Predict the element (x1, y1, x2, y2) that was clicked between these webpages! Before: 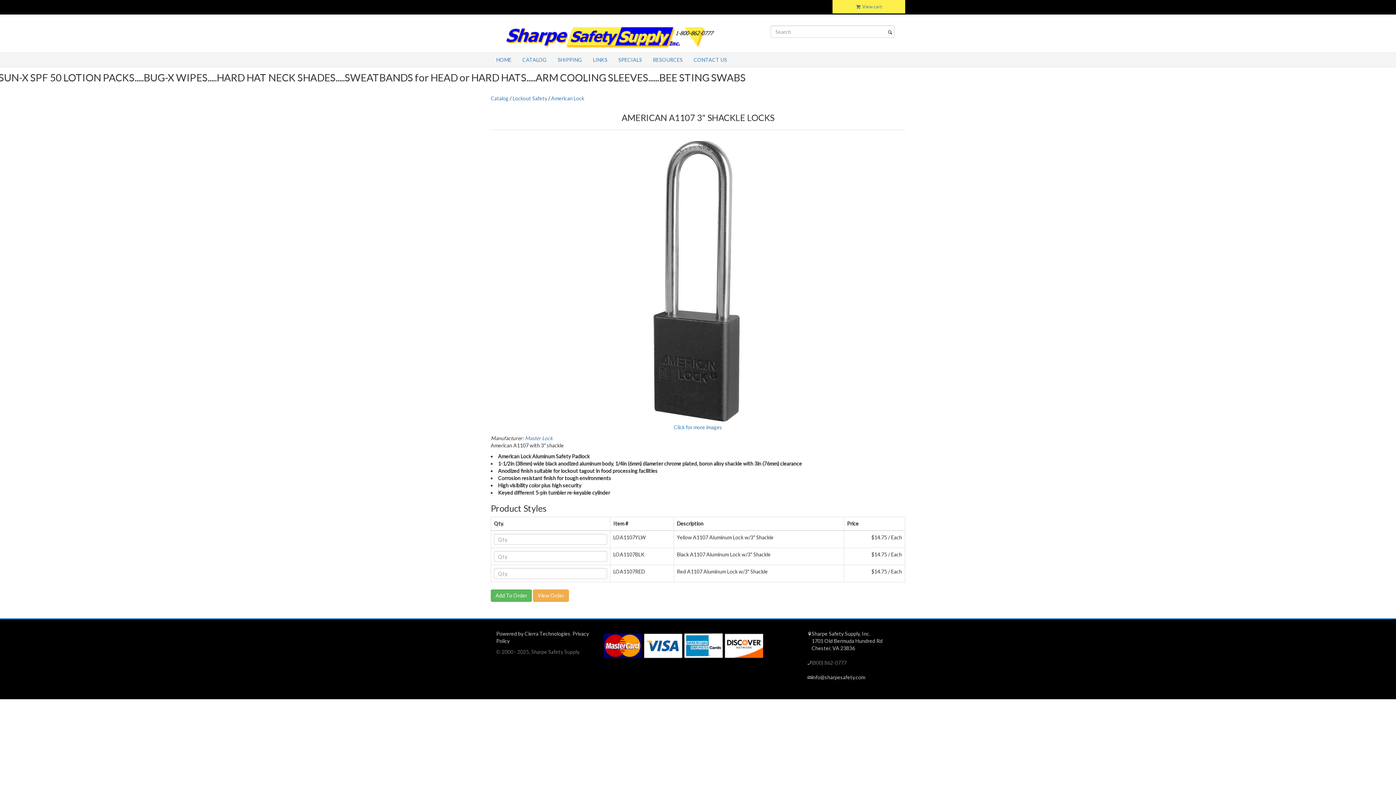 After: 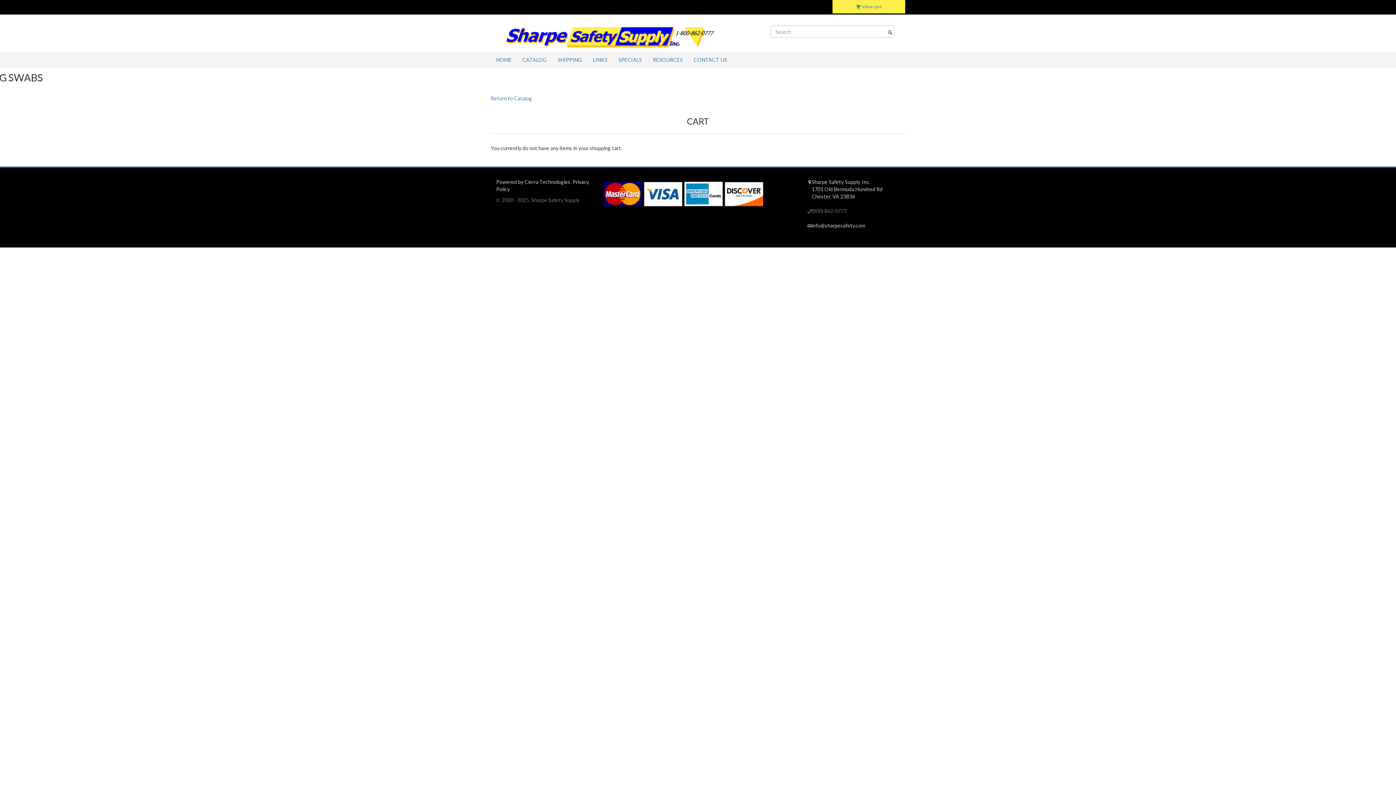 Action: bbox: (533, 589, 569, 602) label: View Order